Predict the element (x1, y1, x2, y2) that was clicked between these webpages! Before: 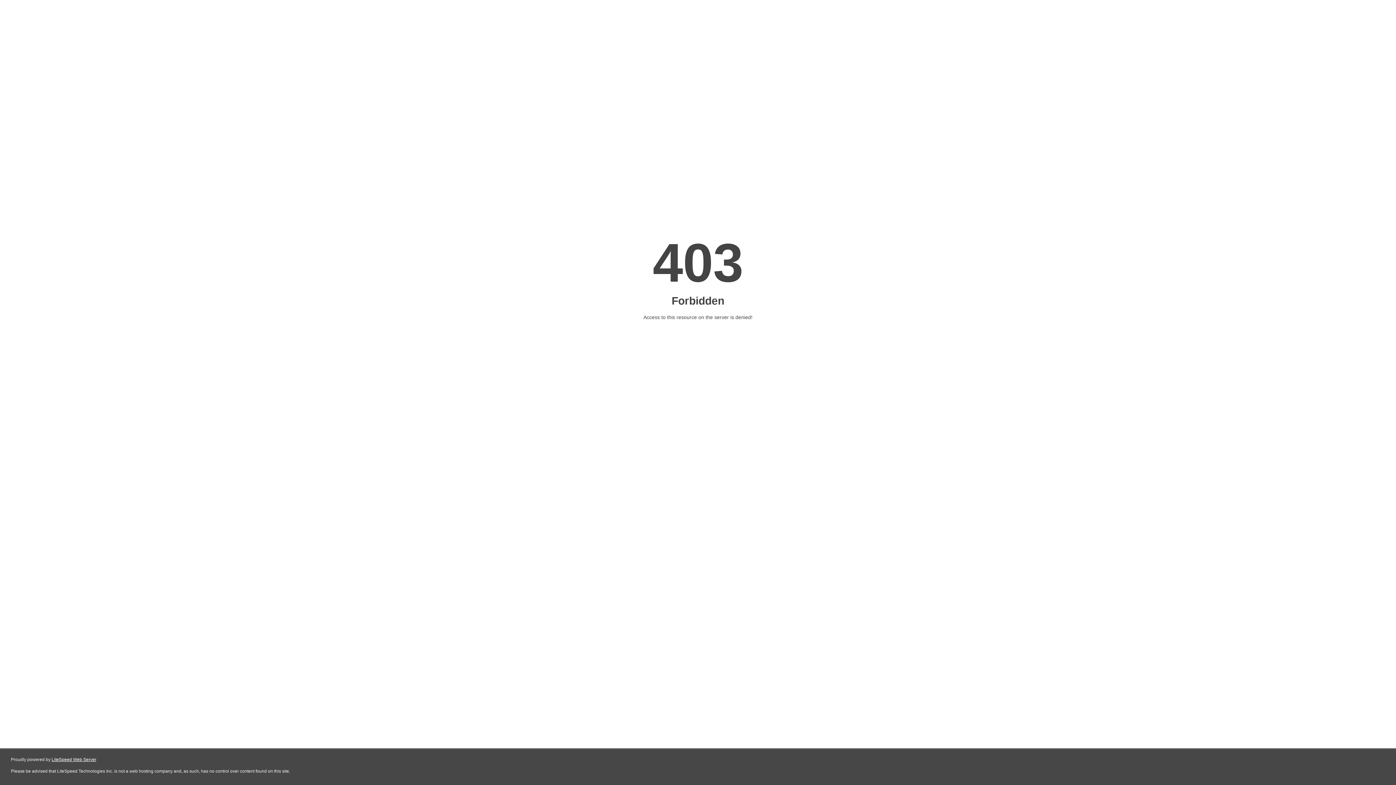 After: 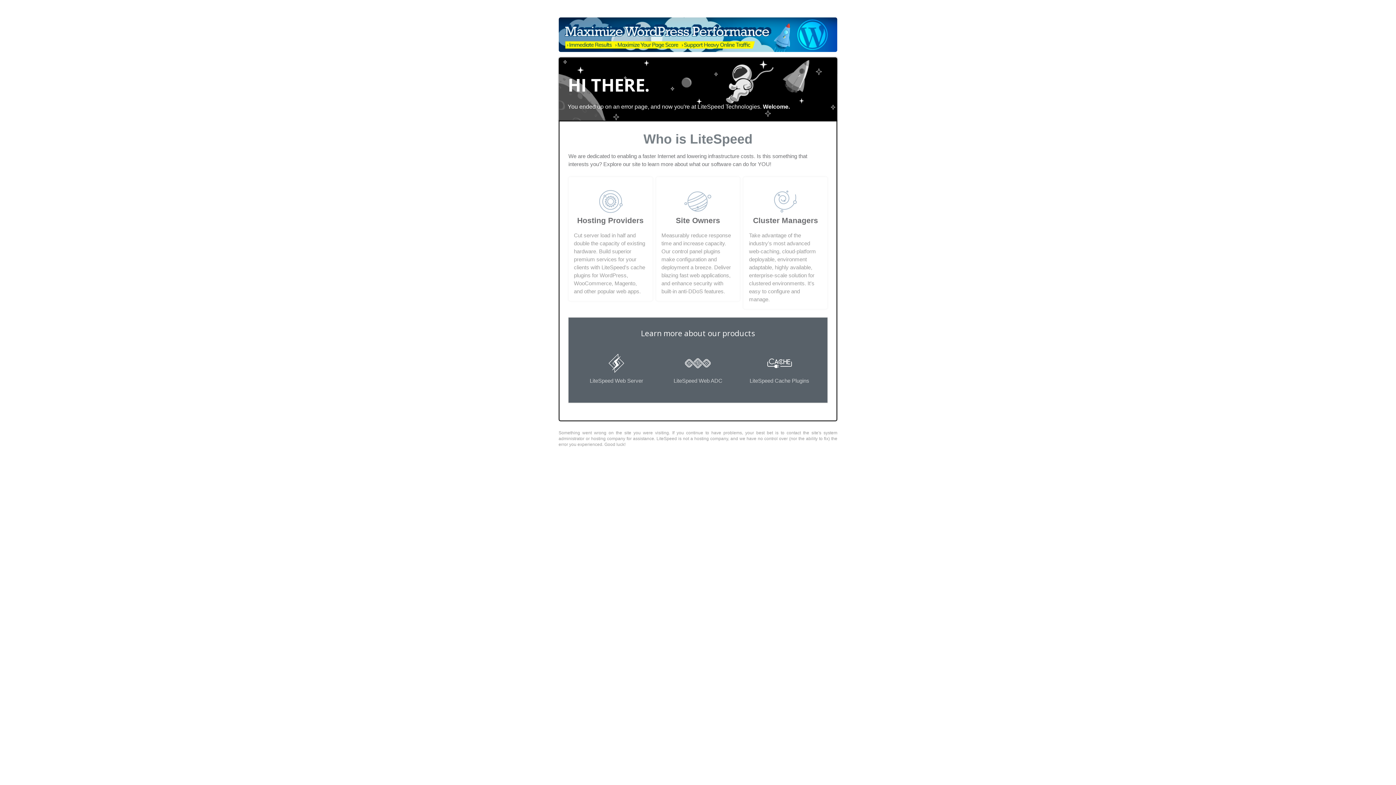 Action: bbox: (51, 757, 96, 762) label: LiteSpeed Web Server